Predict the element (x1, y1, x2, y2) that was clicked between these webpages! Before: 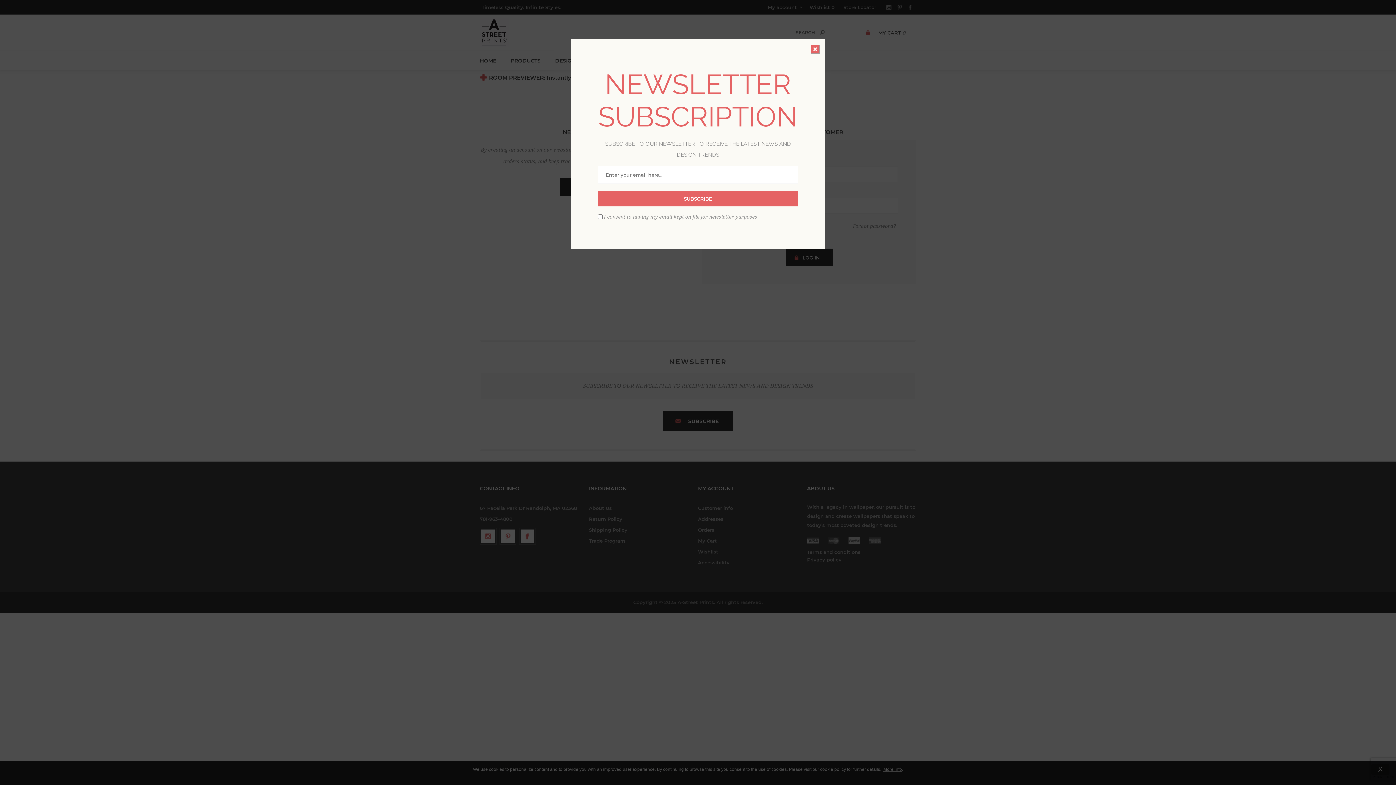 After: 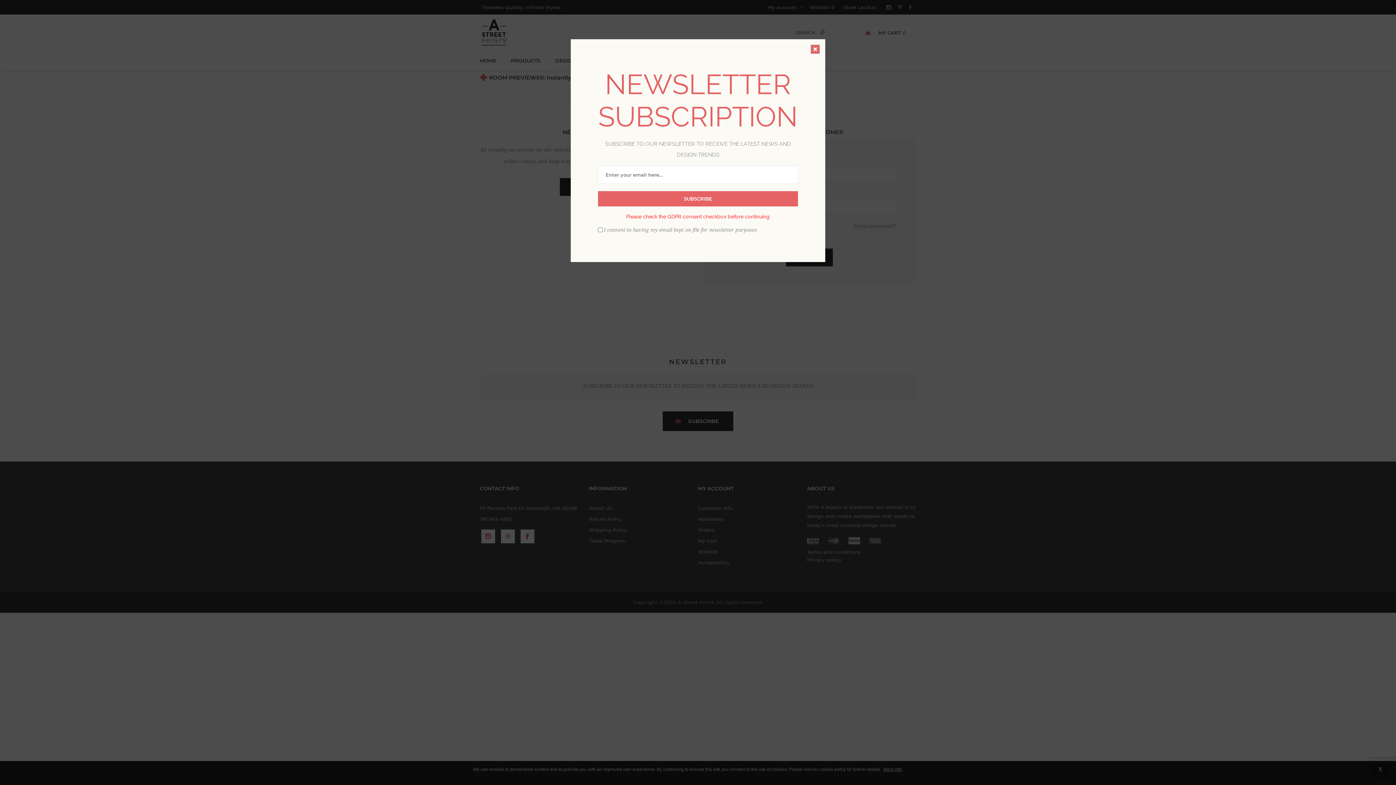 Action: bbox: (598, 191, 798, 206) label: SUBSCRIBE